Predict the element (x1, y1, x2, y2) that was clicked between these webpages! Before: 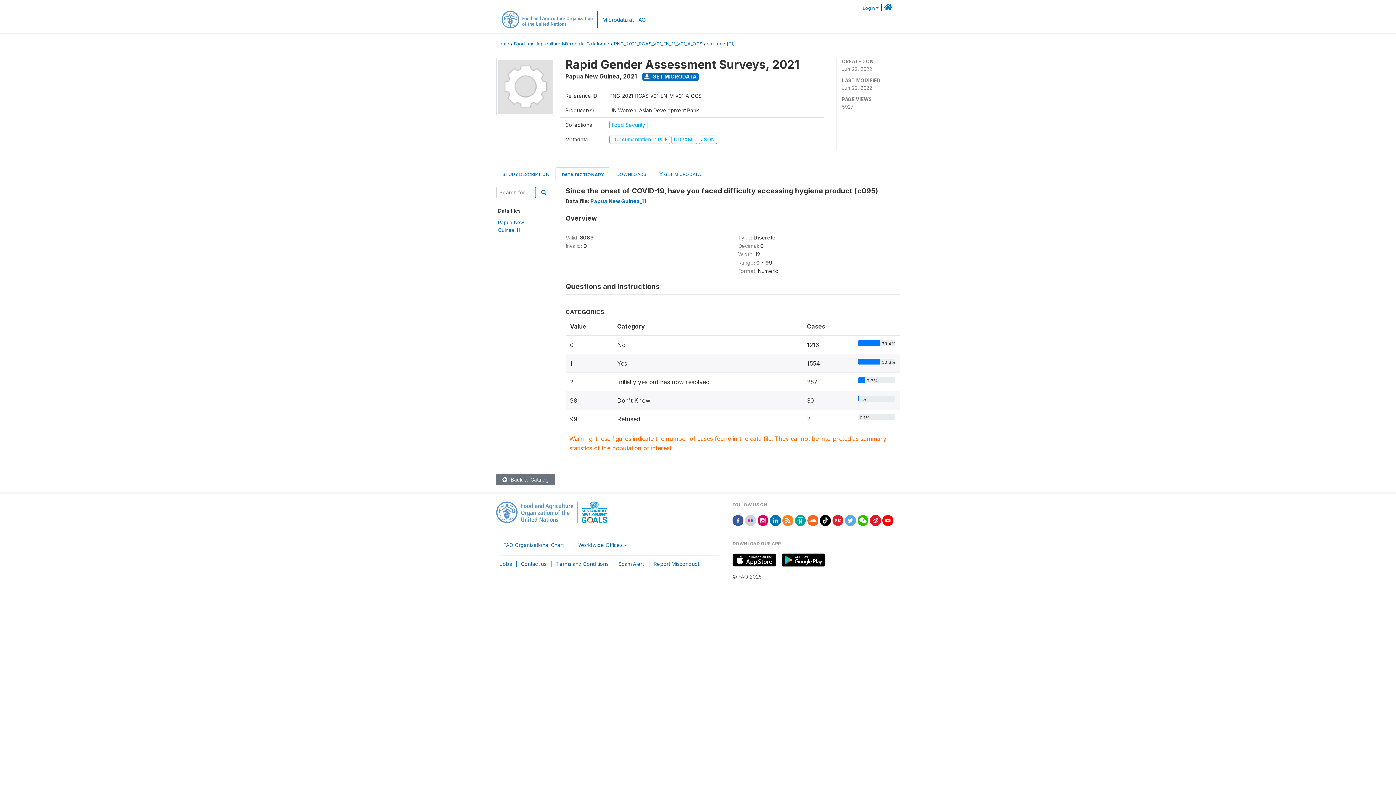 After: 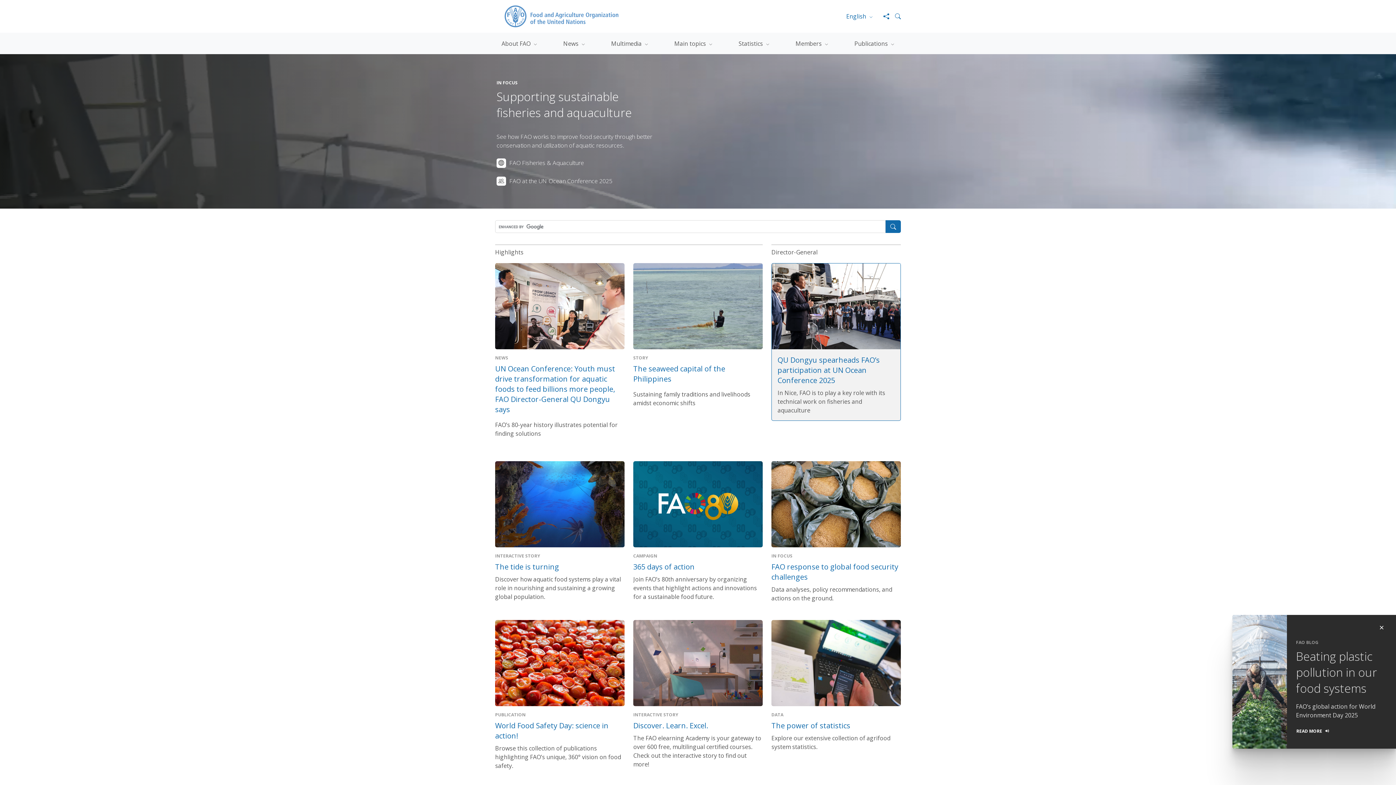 Action: bbox: (501, 10, 592, 28)